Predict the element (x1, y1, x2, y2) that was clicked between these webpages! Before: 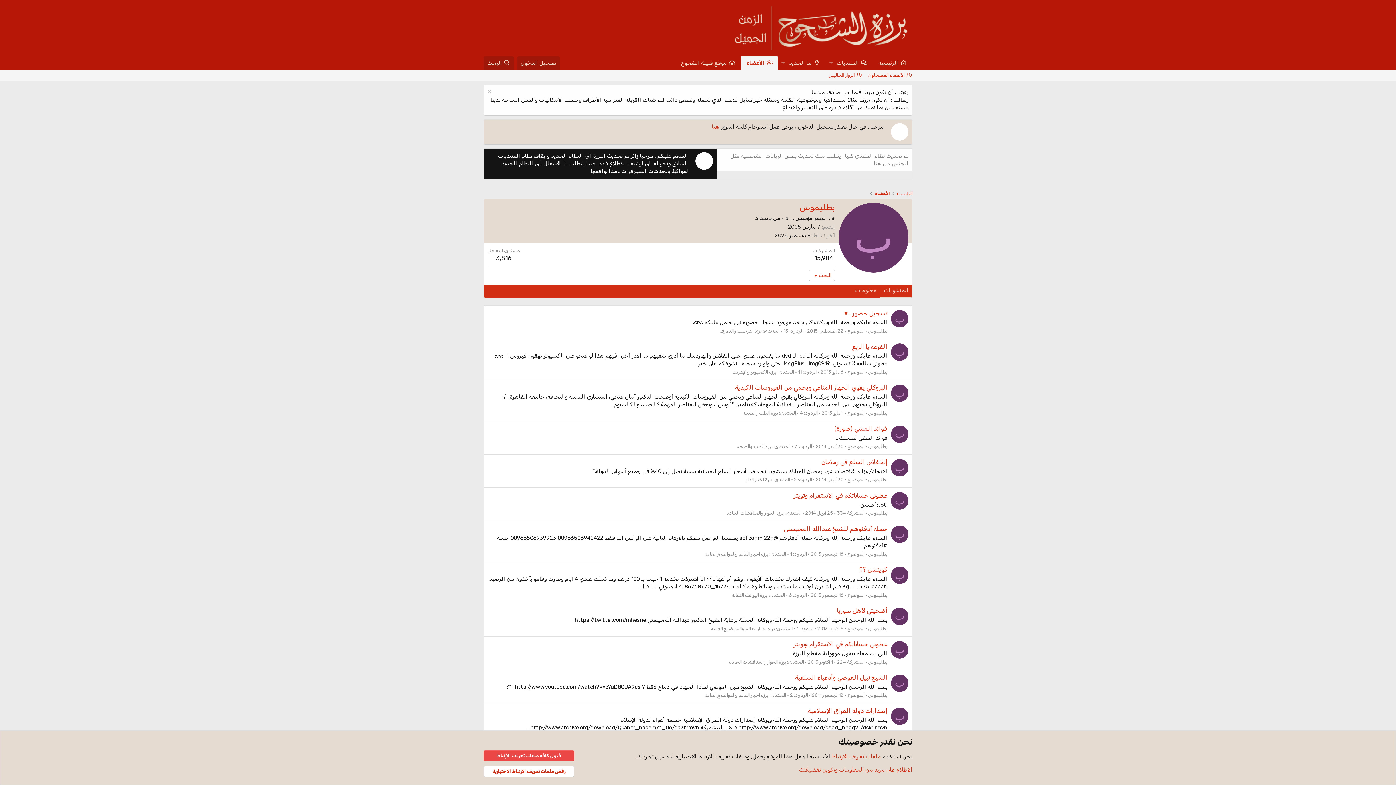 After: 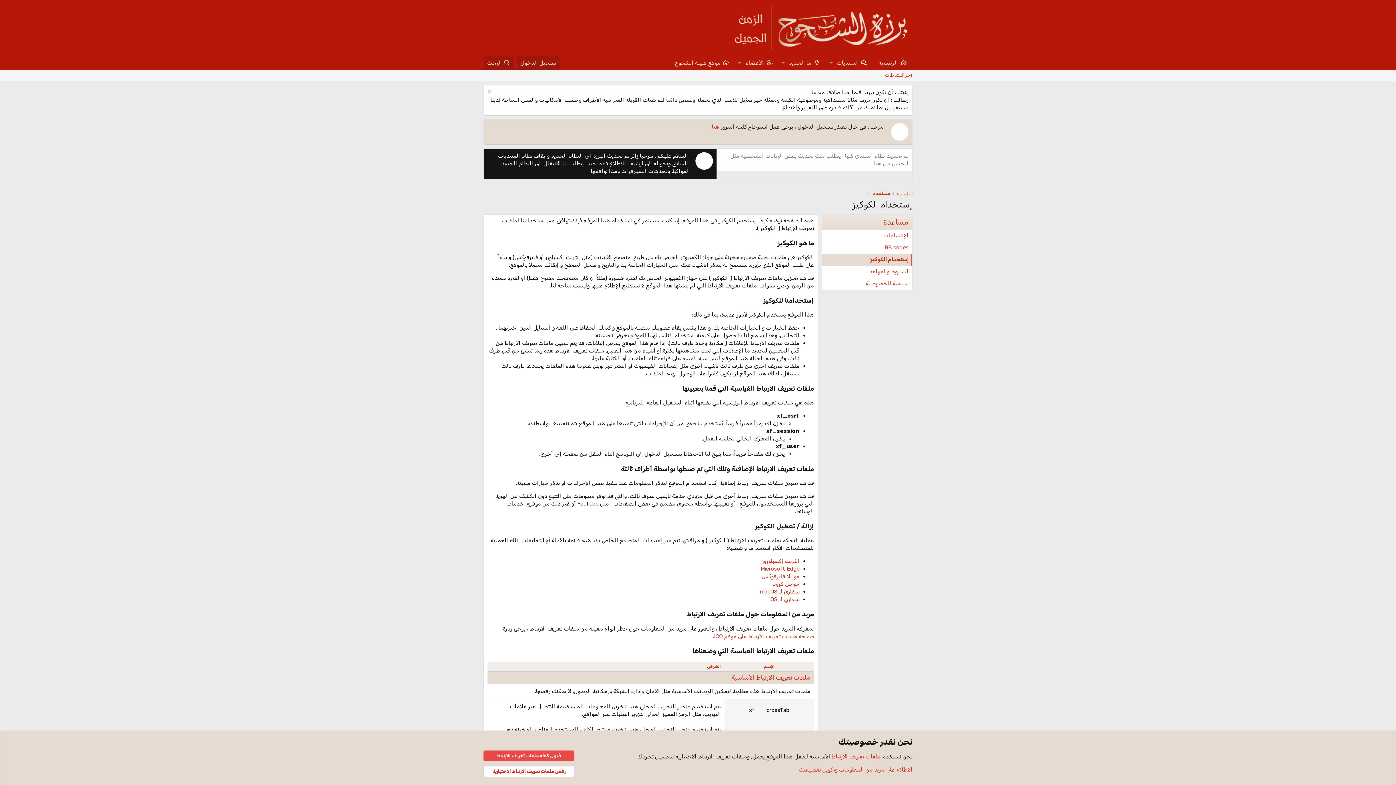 Action: bbox: (832, 753, 881, 760) label: ملفات تعريف الارتباط